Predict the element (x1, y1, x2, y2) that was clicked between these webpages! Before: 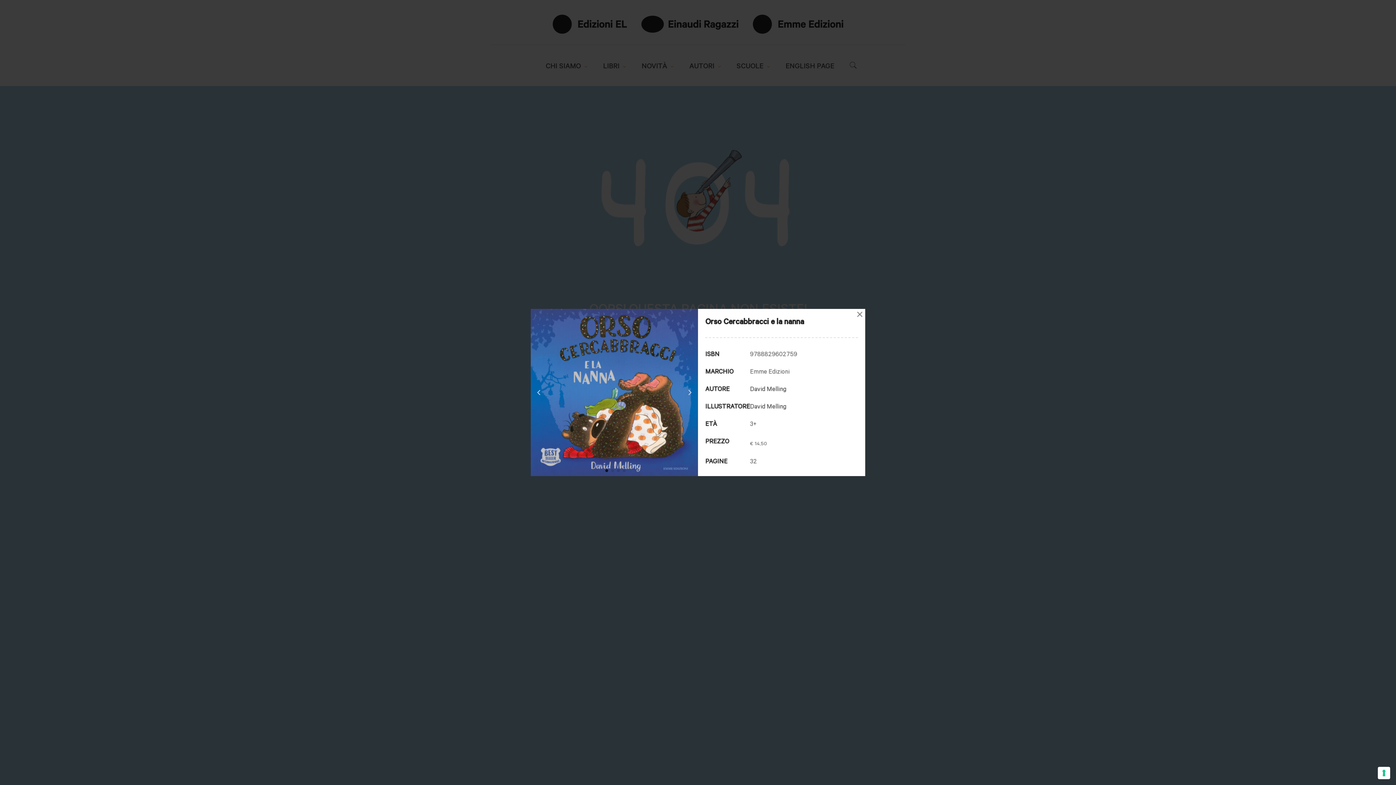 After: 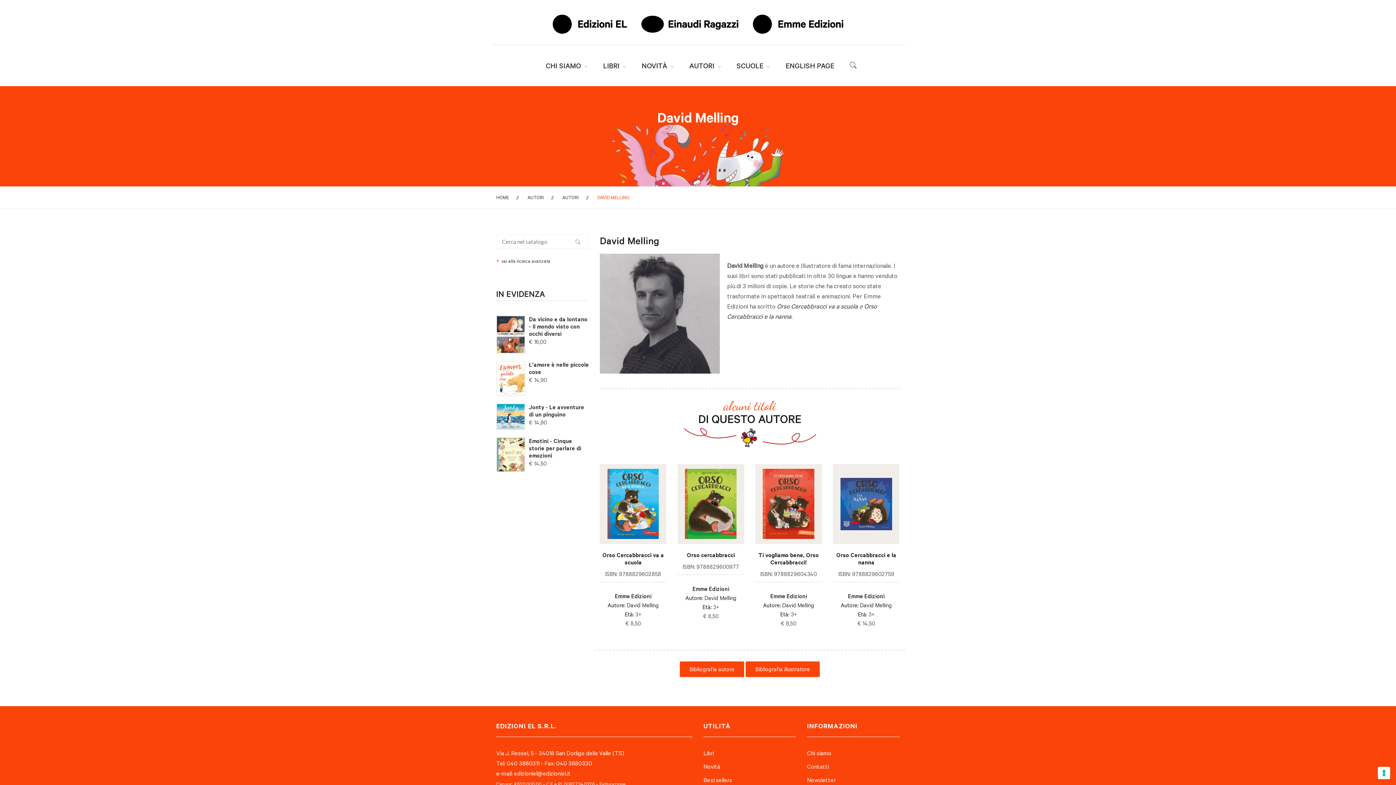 Action: bbox: (750, 384, 786, 393) label: David Melling